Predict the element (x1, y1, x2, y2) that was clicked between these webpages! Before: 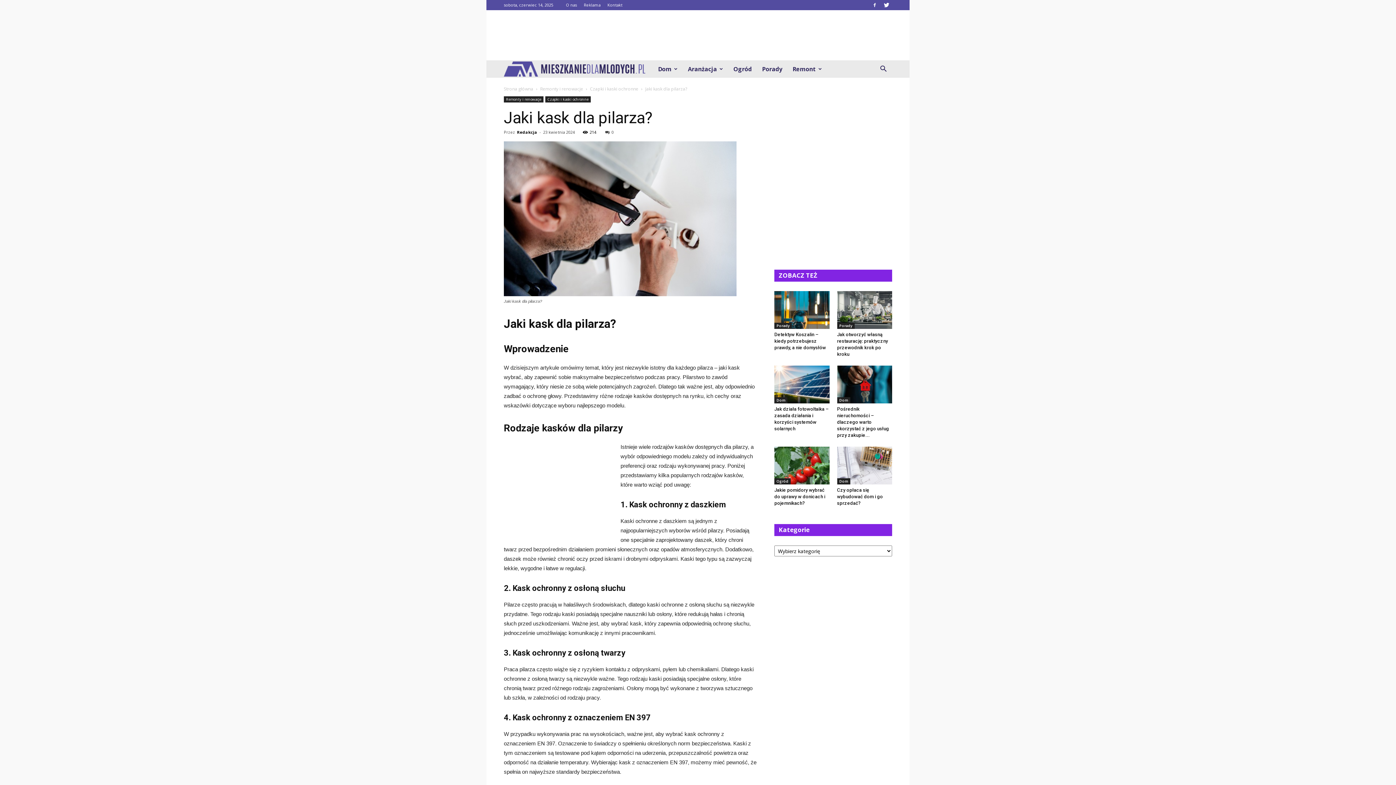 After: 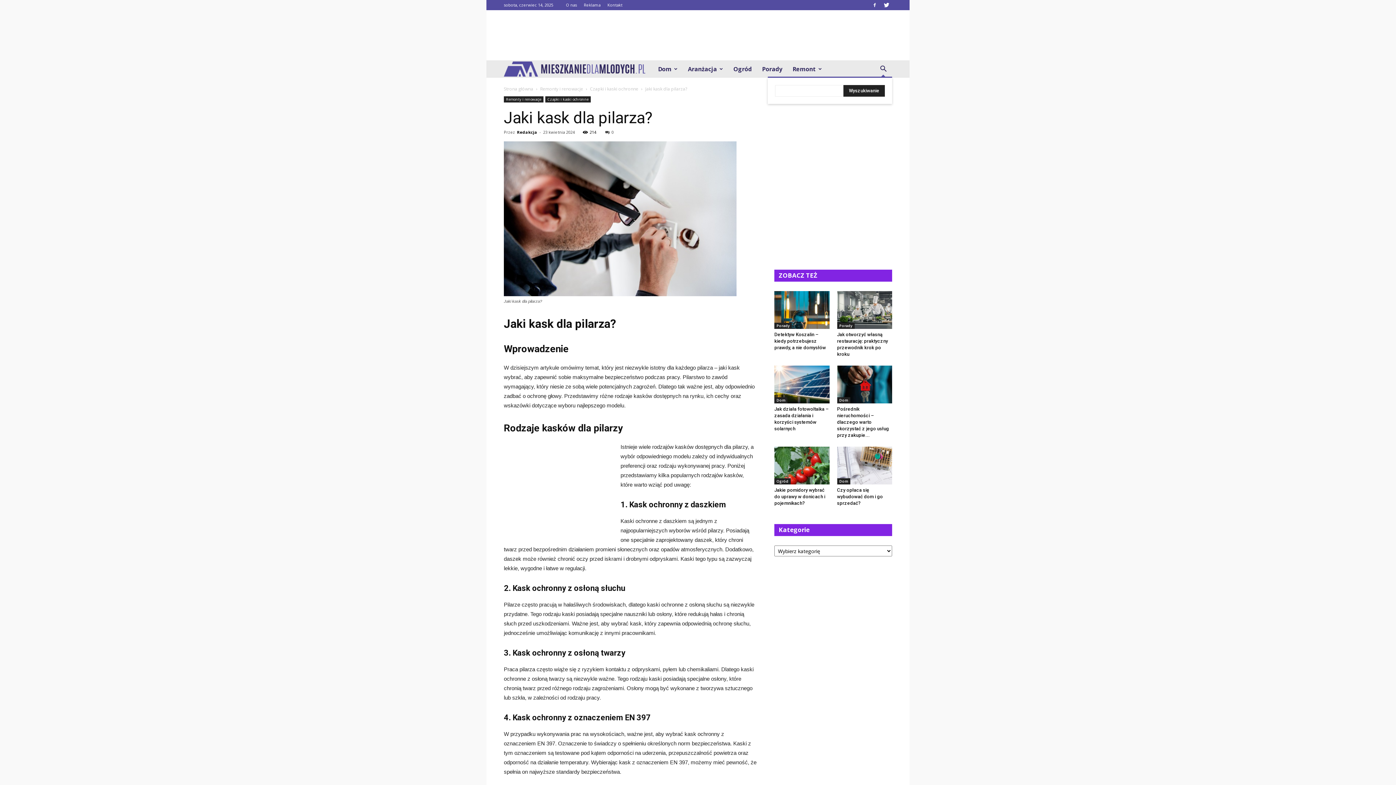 Action: bbox: (874, 60, 892, 77)